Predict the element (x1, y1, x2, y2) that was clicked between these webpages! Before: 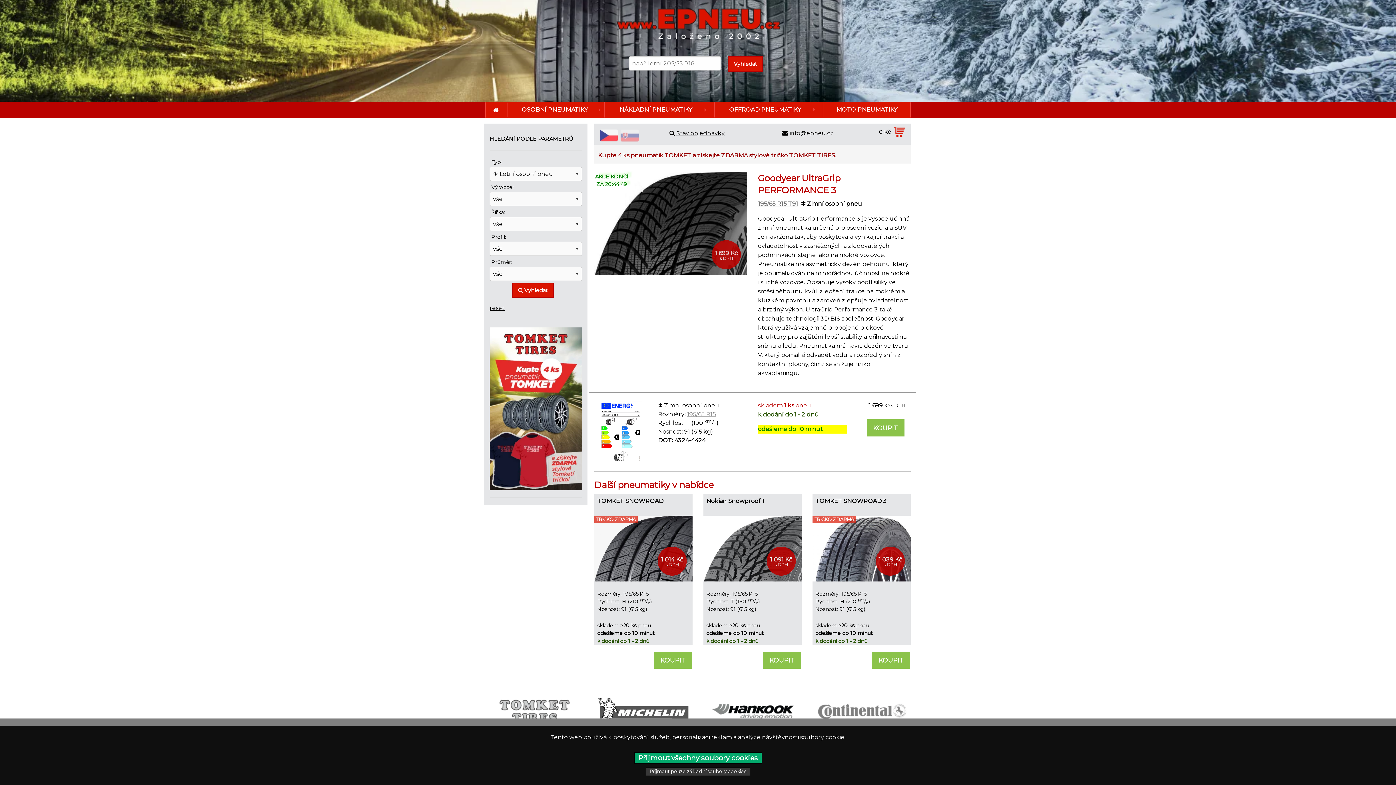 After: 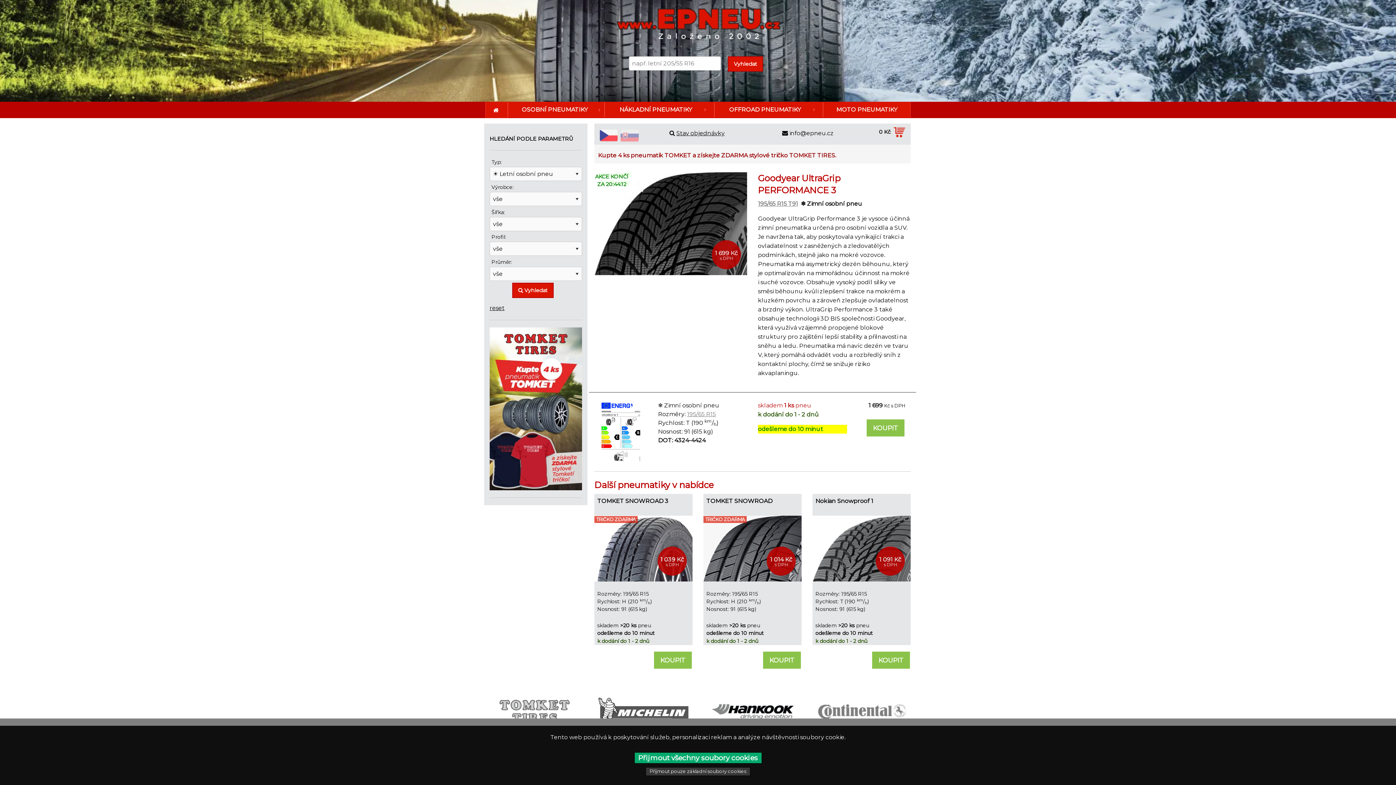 Action: label: reset bbox: (489, 304, 504, 311)